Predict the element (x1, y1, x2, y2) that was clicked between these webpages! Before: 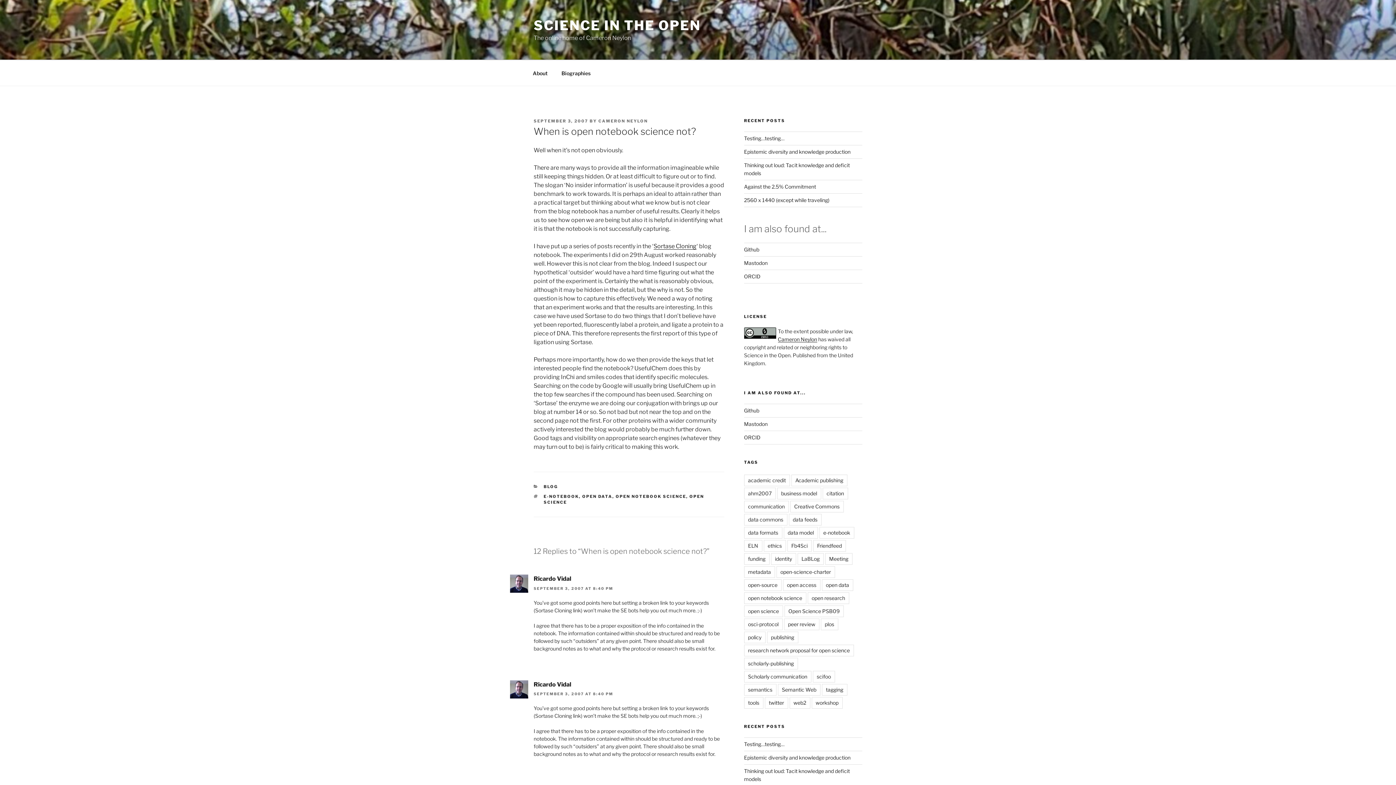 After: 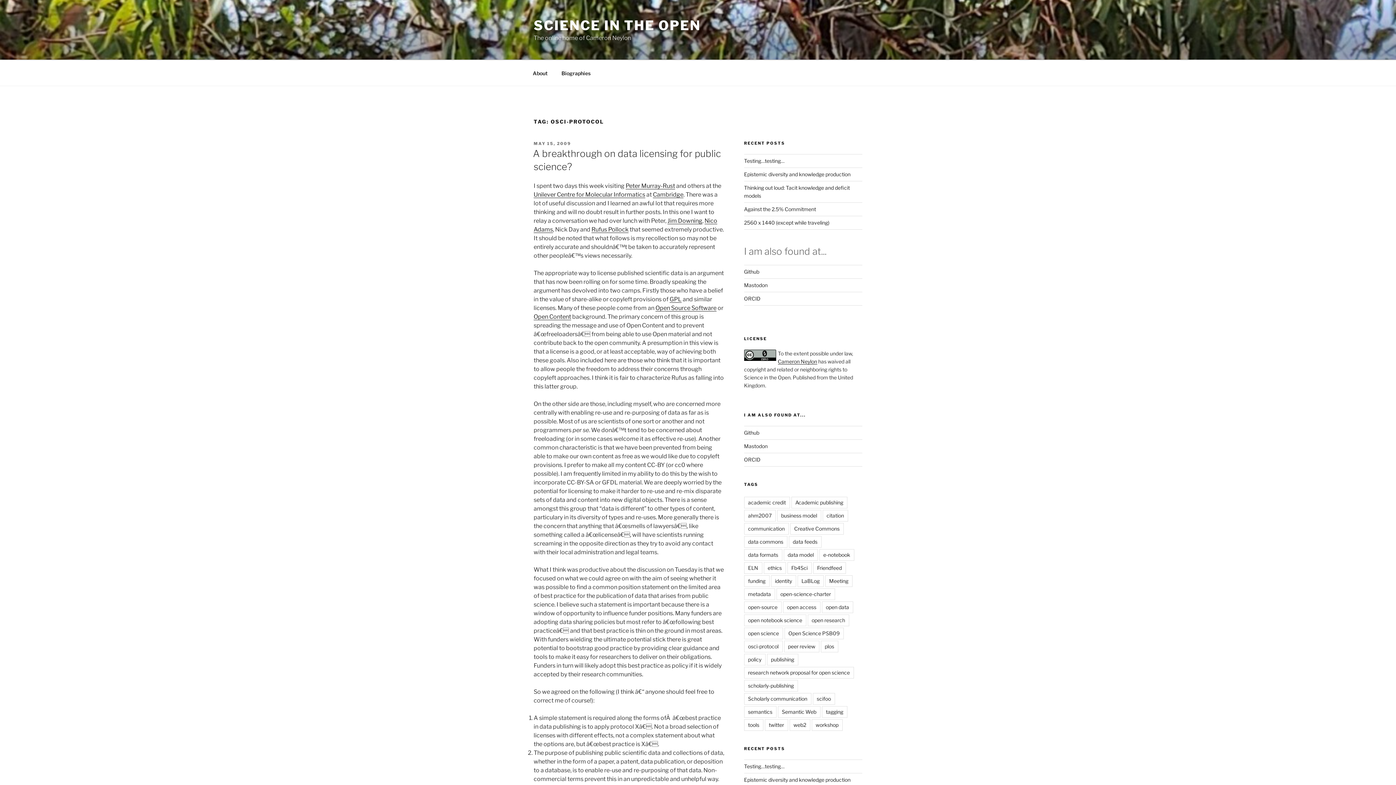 Action: label: osci-protocol bbox: (744, 618, 782, 630)